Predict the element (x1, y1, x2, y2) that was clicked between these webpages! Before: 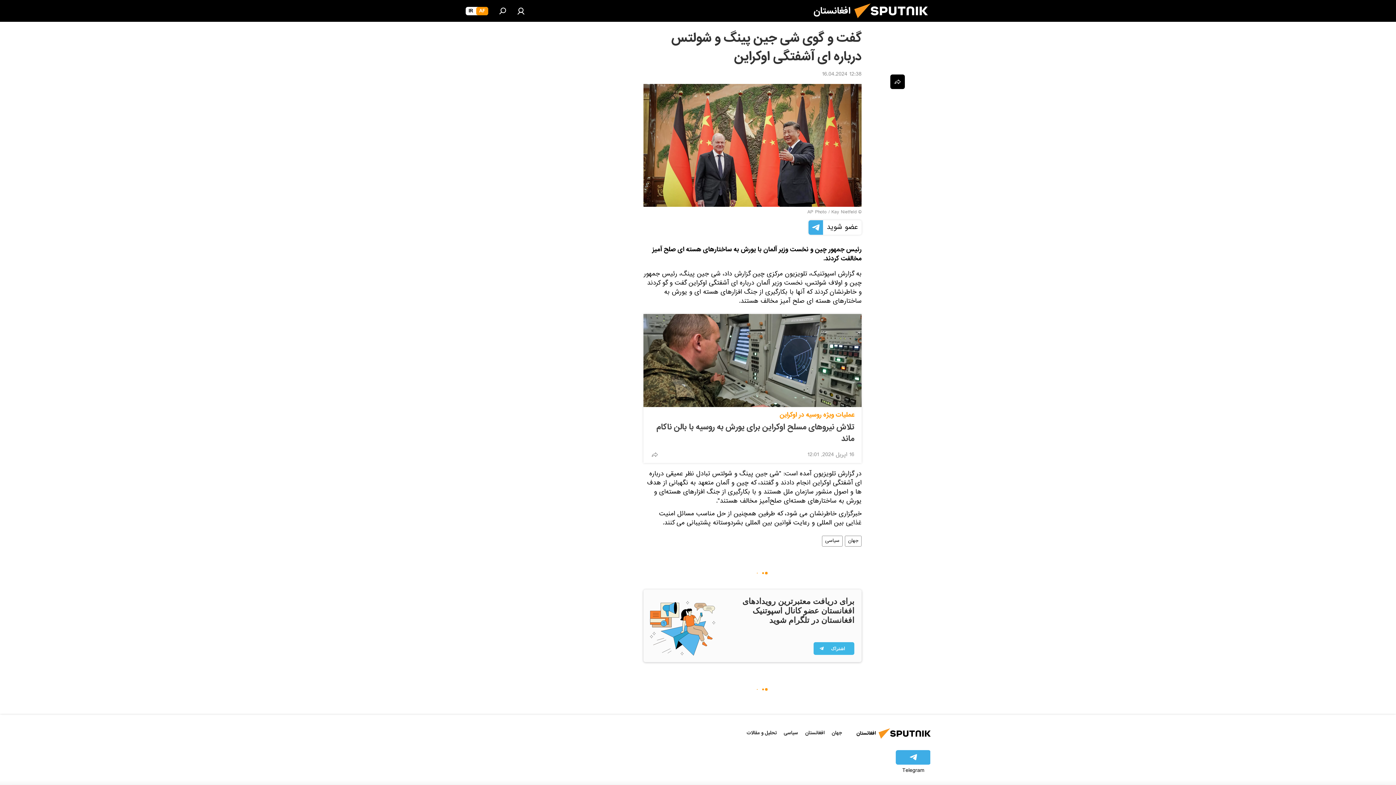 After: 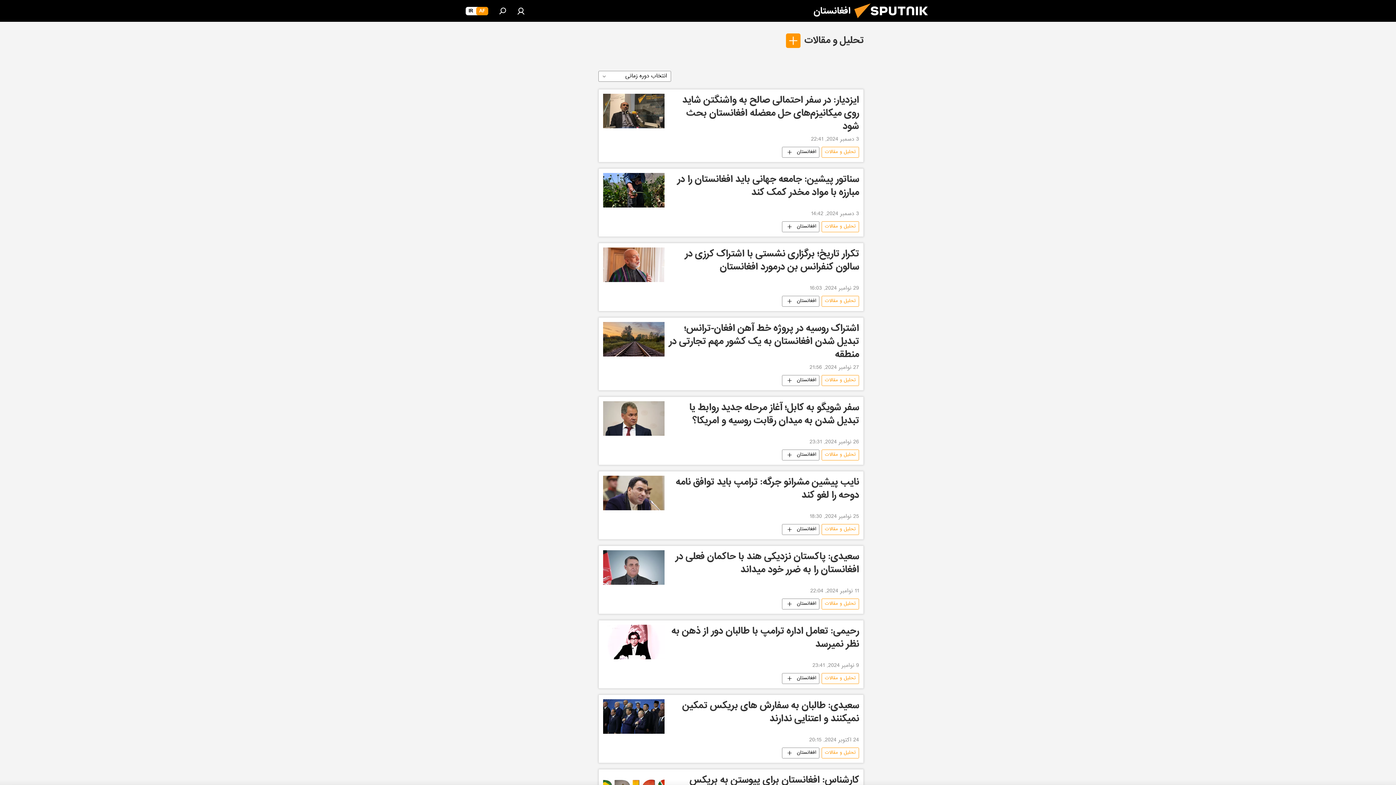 Action: label: تحلیل و مقالات bbox: (746, 729, 777, 737)